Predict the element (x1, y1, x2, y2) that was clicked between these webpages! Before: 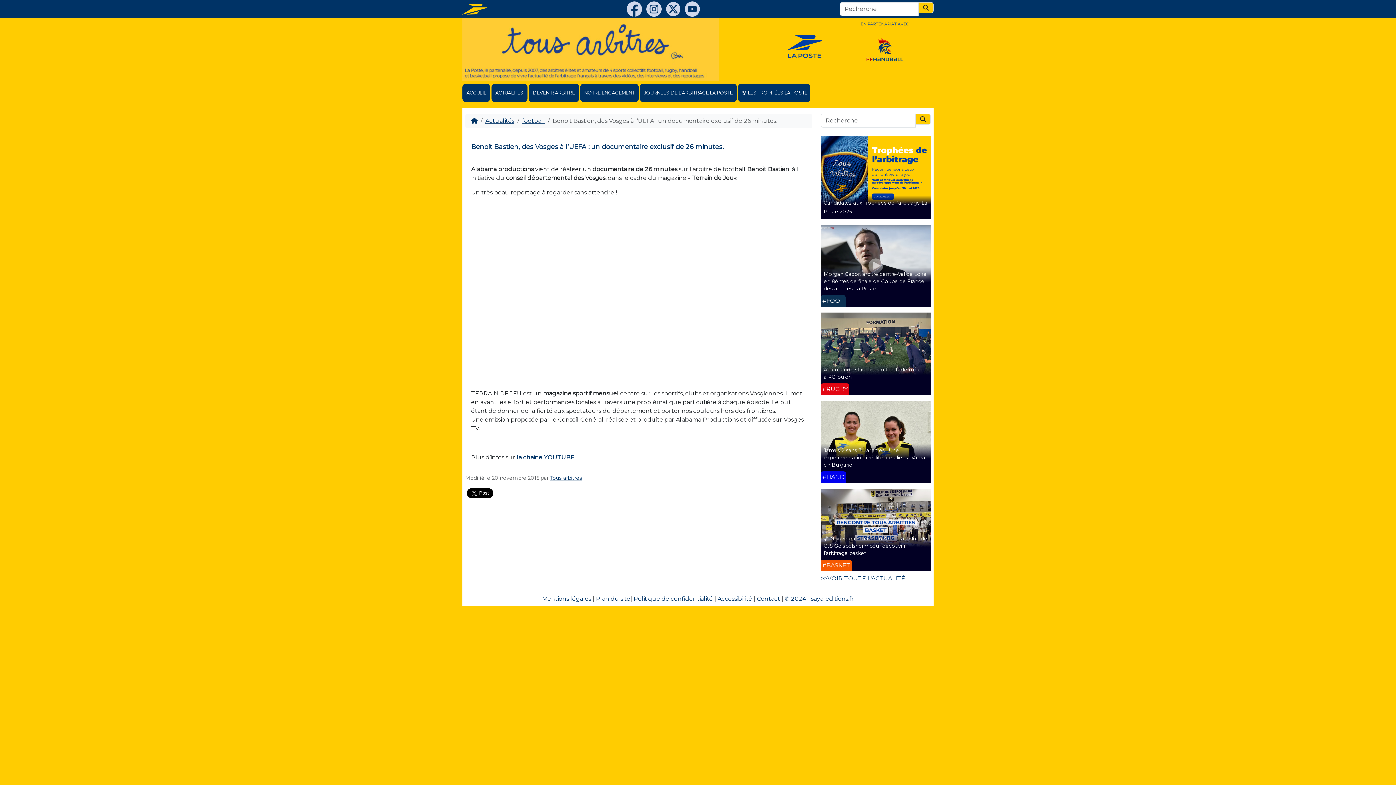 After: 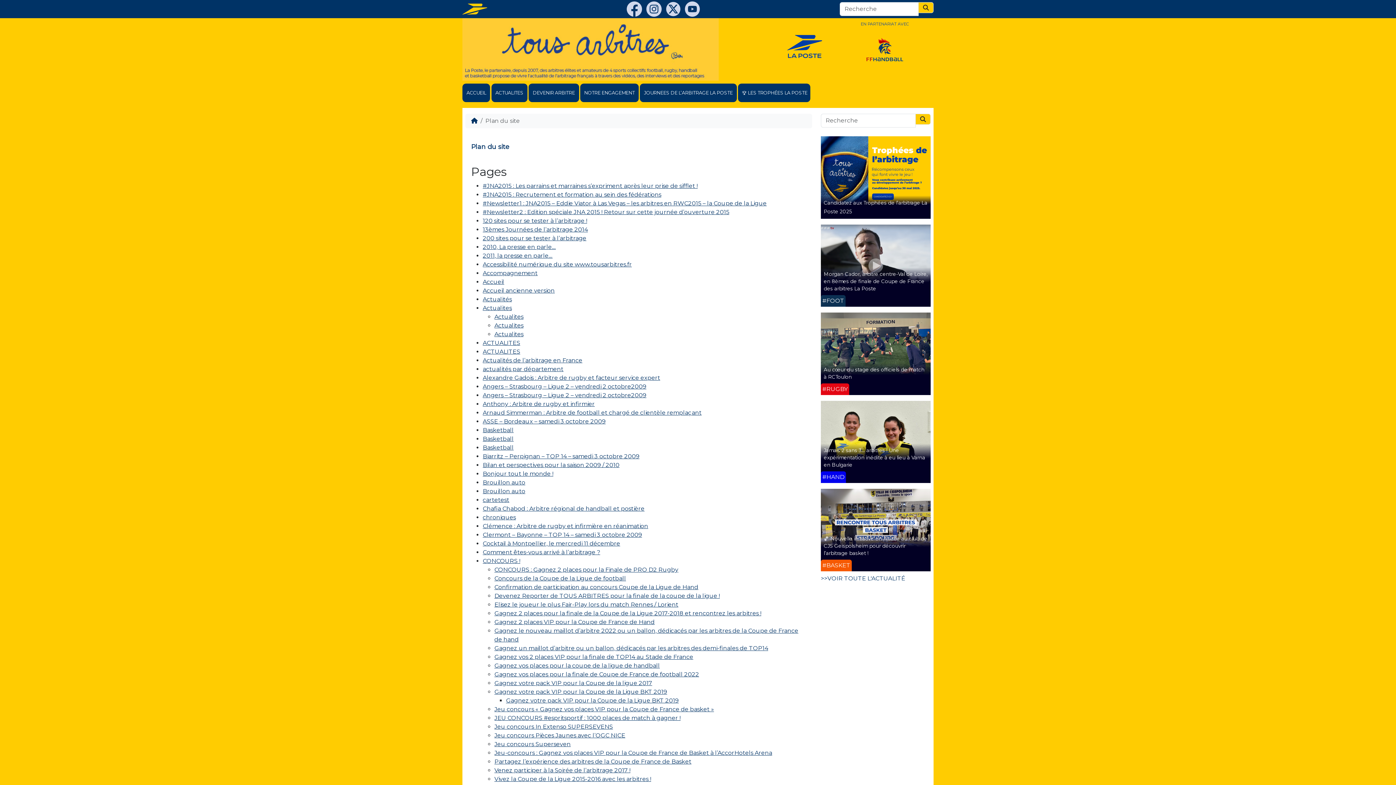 Action: label: Plan du site bbox: (596, 595, 630, 602)